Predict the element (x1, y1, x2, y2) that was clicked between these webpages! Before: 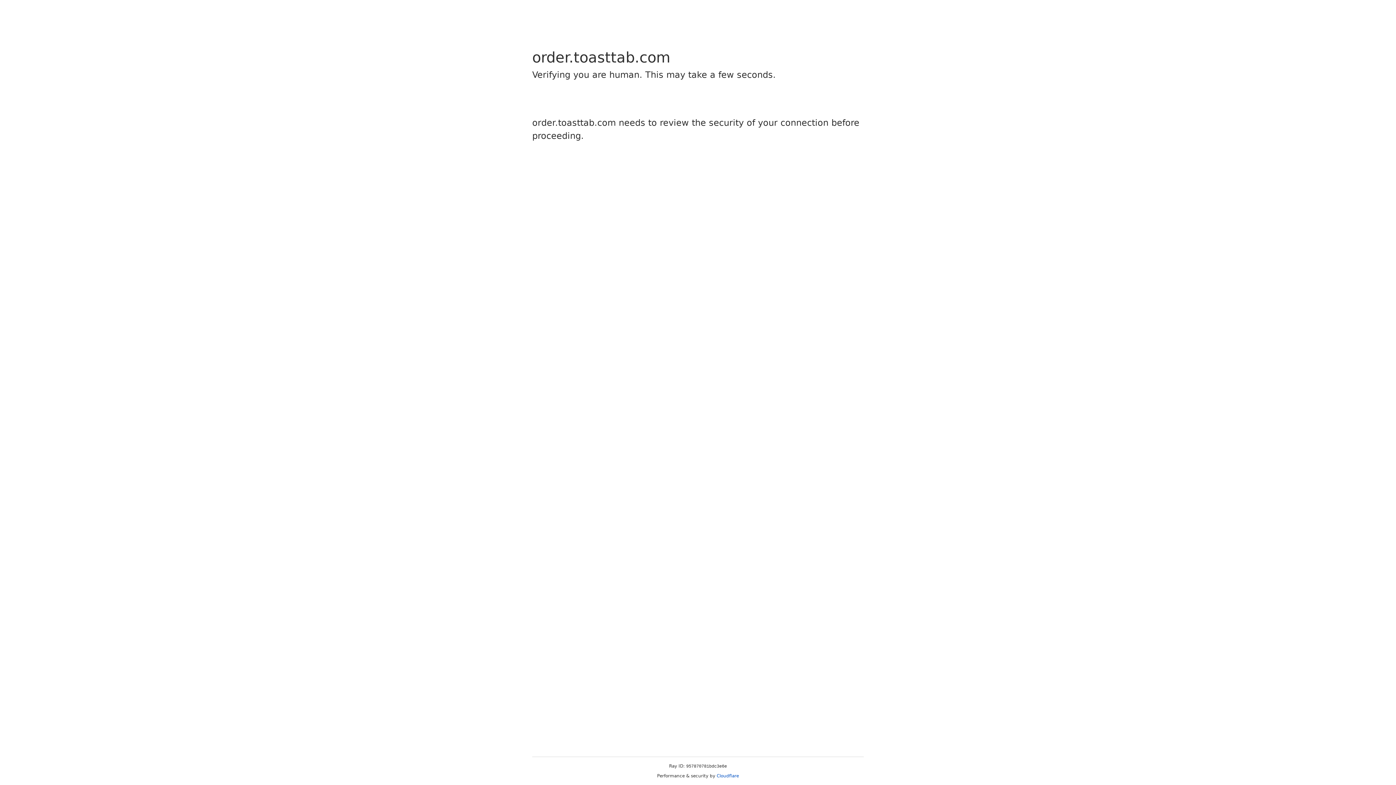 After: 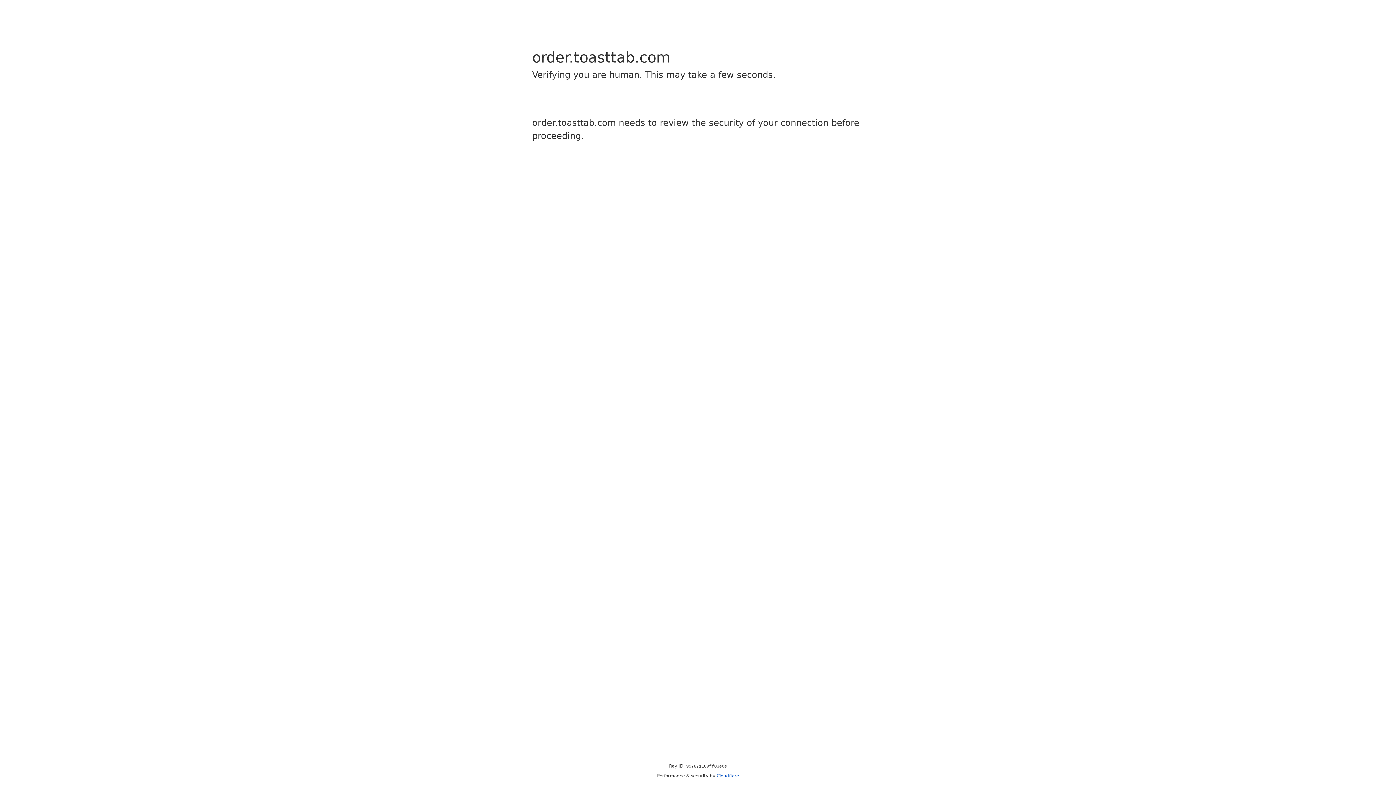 Action: label: Cloudflare bbox: (716, 773, 739, 778)